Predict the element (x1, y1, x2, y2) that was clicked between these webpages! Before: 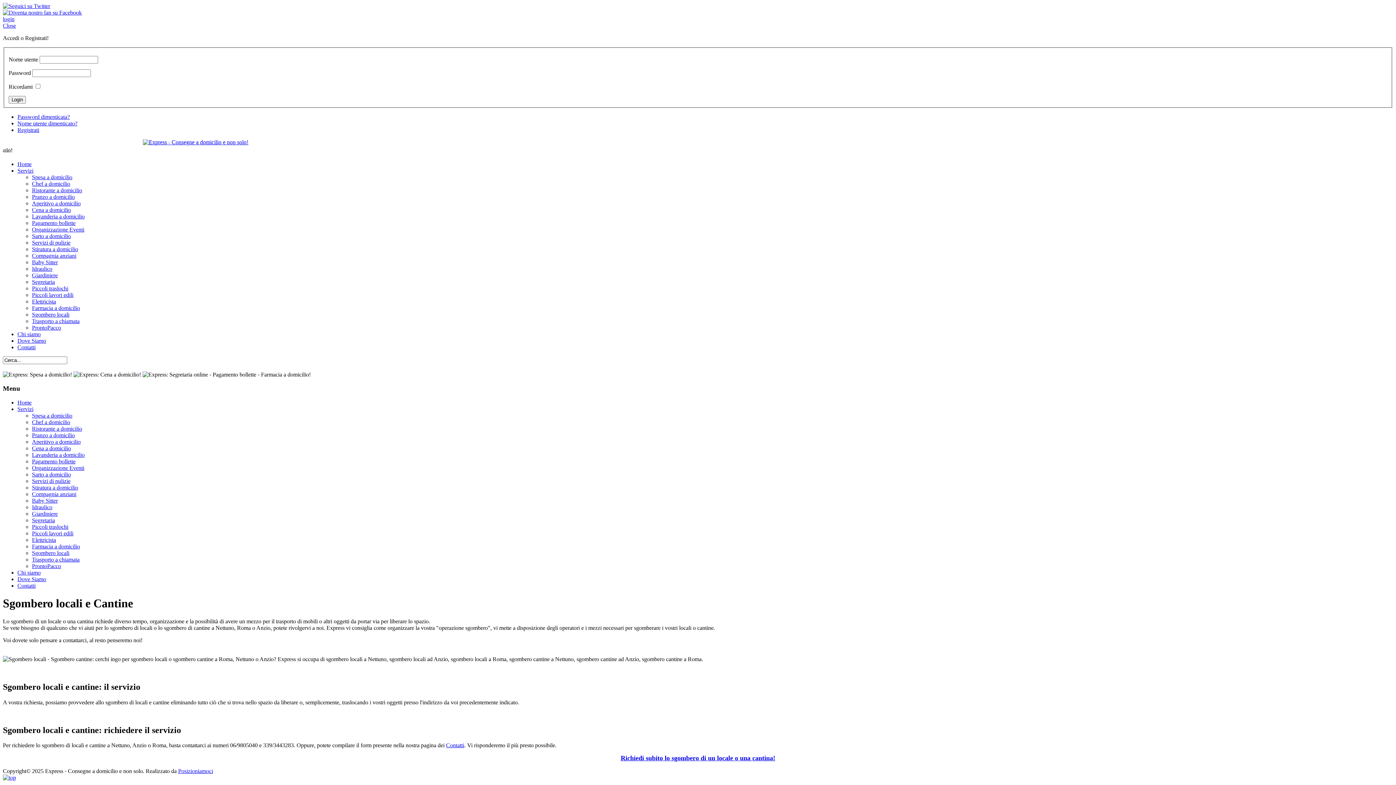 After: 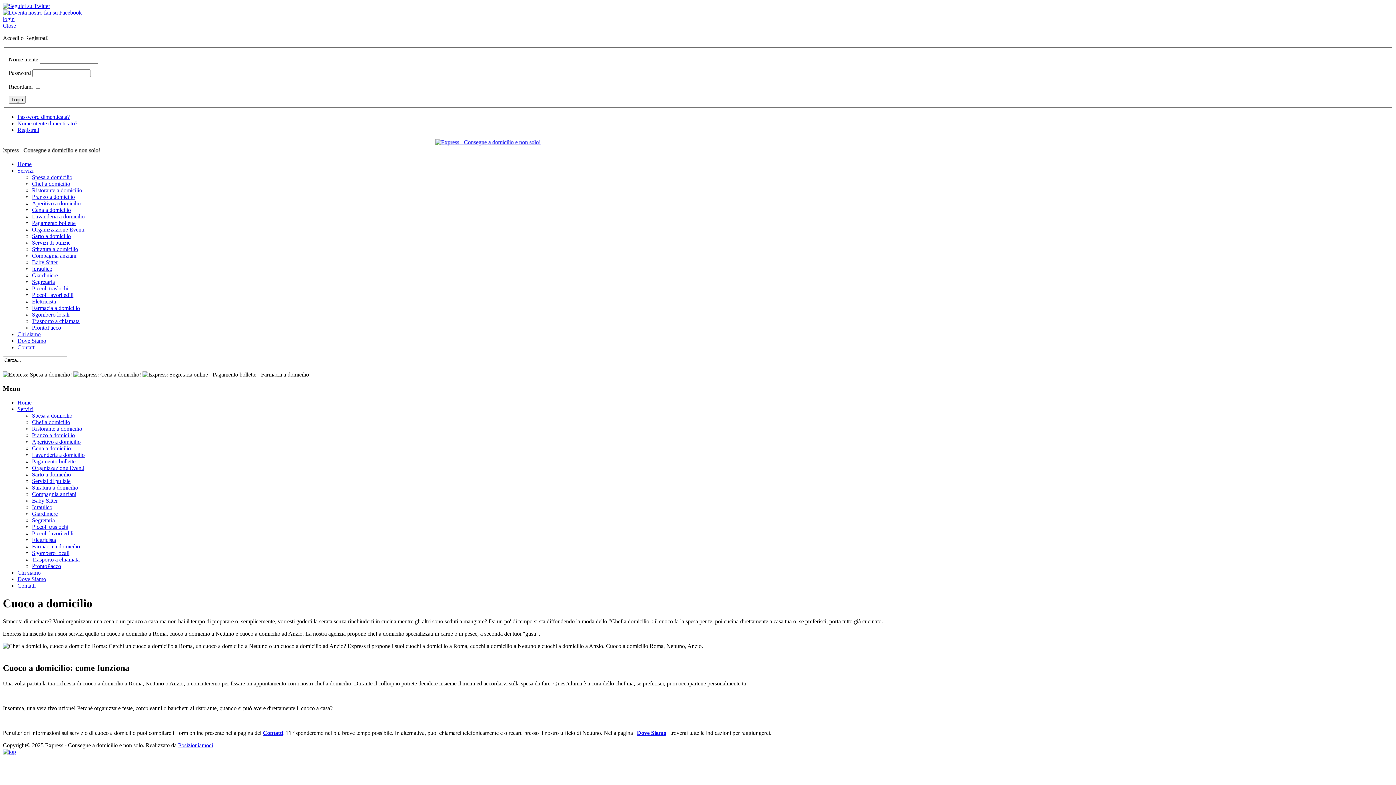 Action: label: Chef a domicilio bbox: (32, 180, 70, 186)